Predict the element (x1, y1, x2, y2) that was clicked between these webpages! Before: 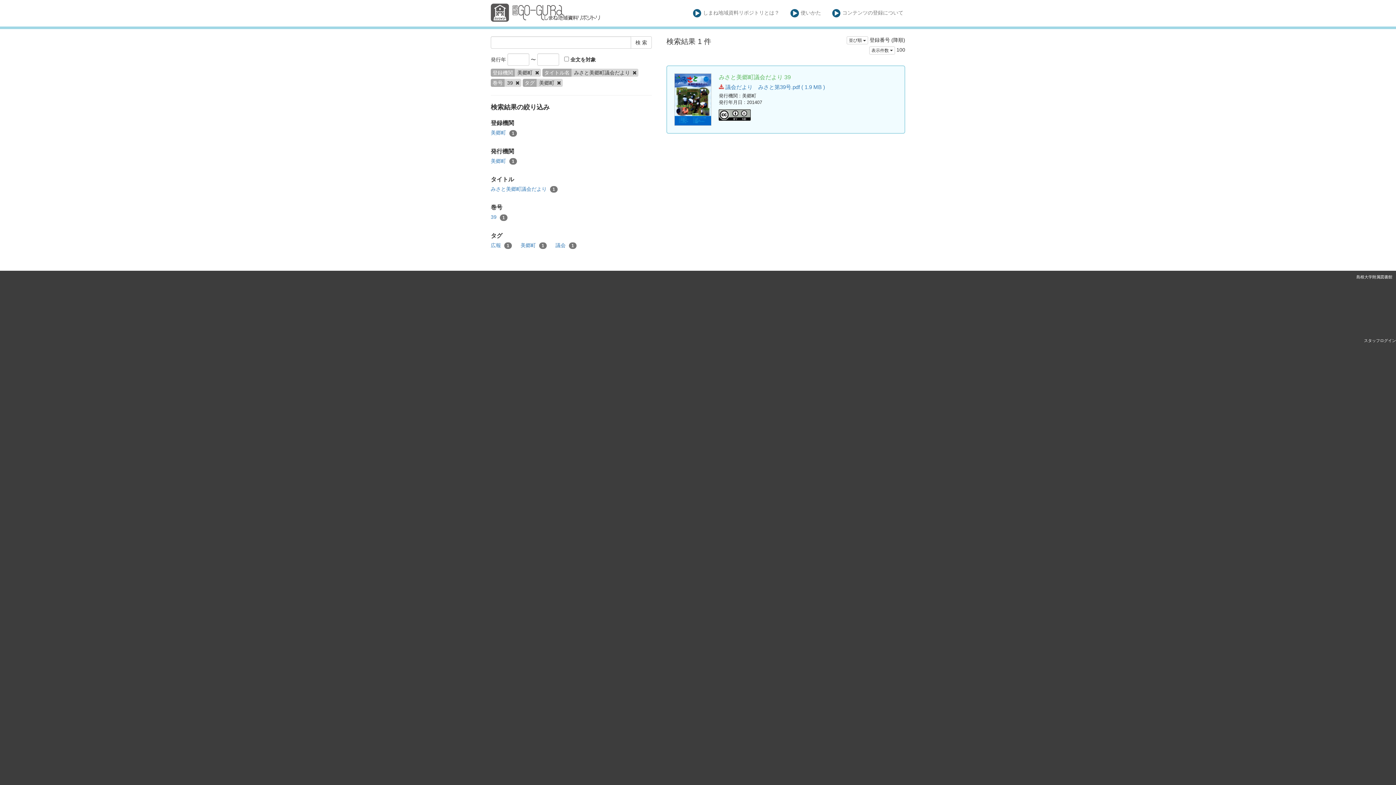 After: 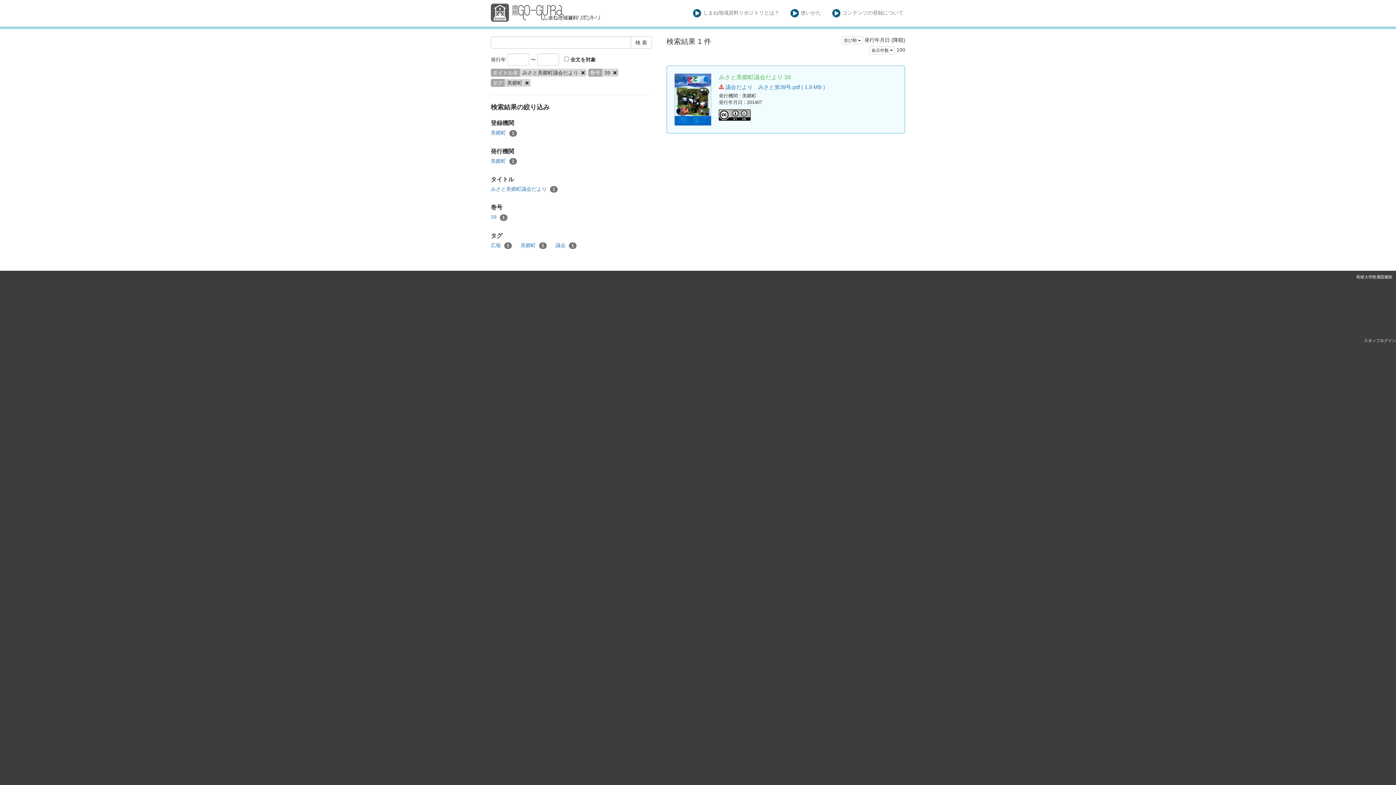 Action: bbox: (534, 69, 539, 75)